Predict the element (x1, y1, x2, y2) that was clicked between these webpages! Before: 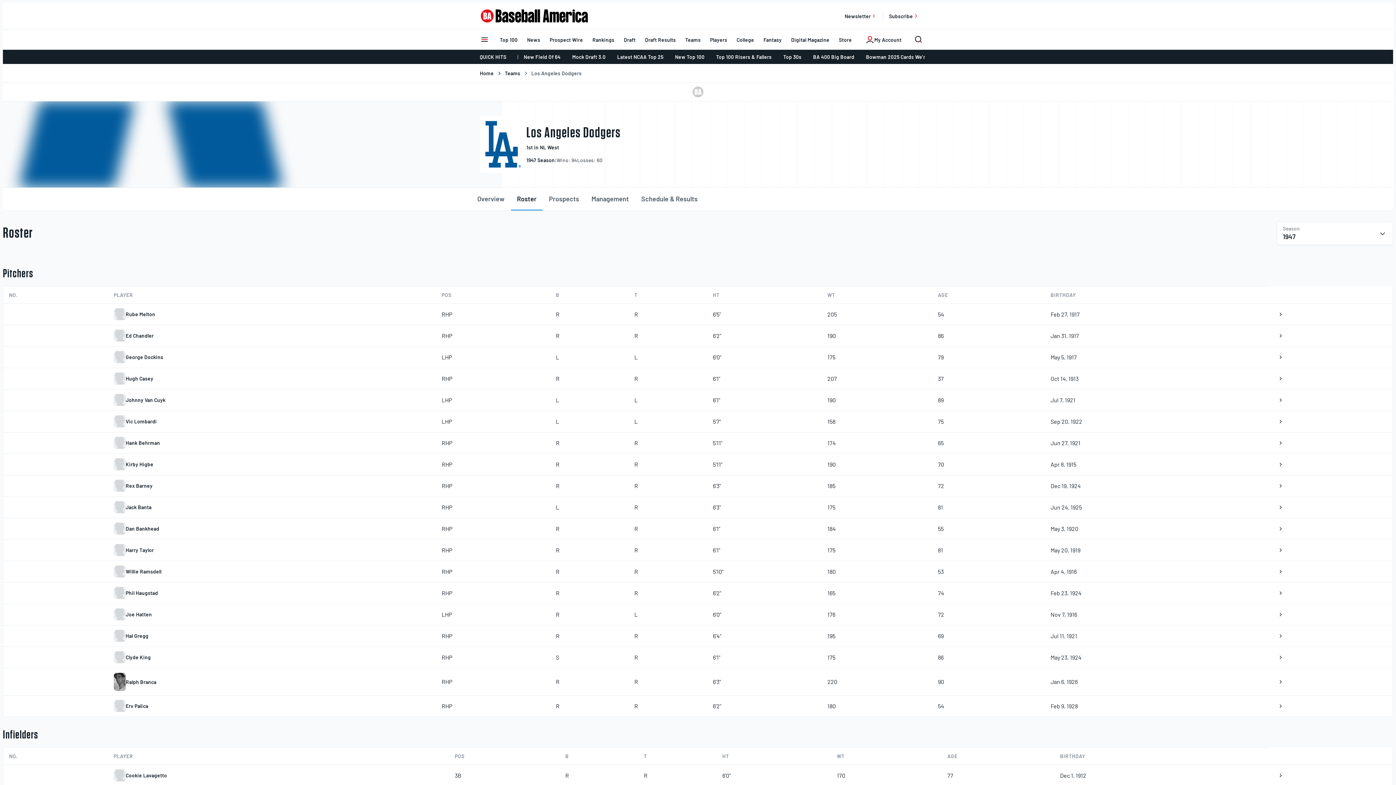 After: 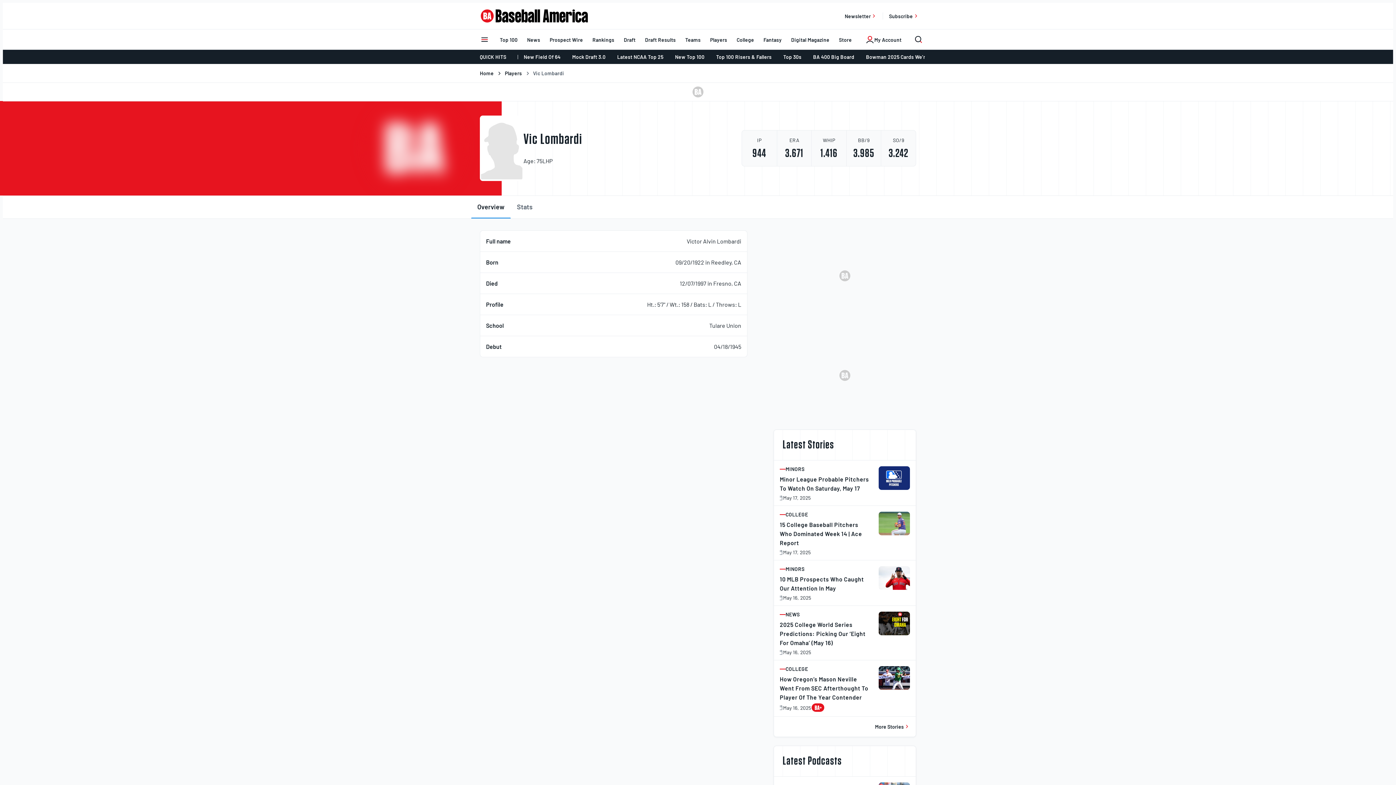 Action: bbox: (1274, 415, 1286, 428) label: Go to Vic Lombardi's profile